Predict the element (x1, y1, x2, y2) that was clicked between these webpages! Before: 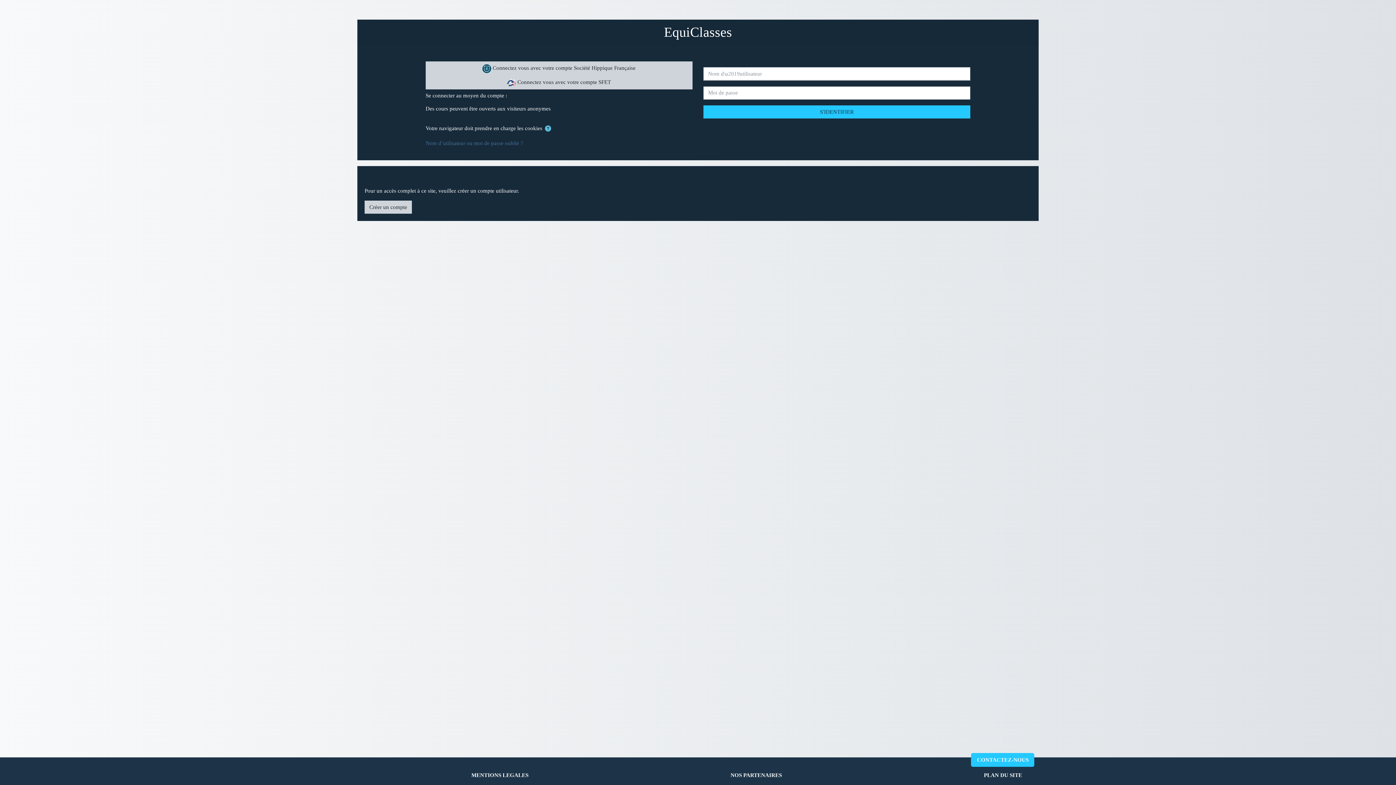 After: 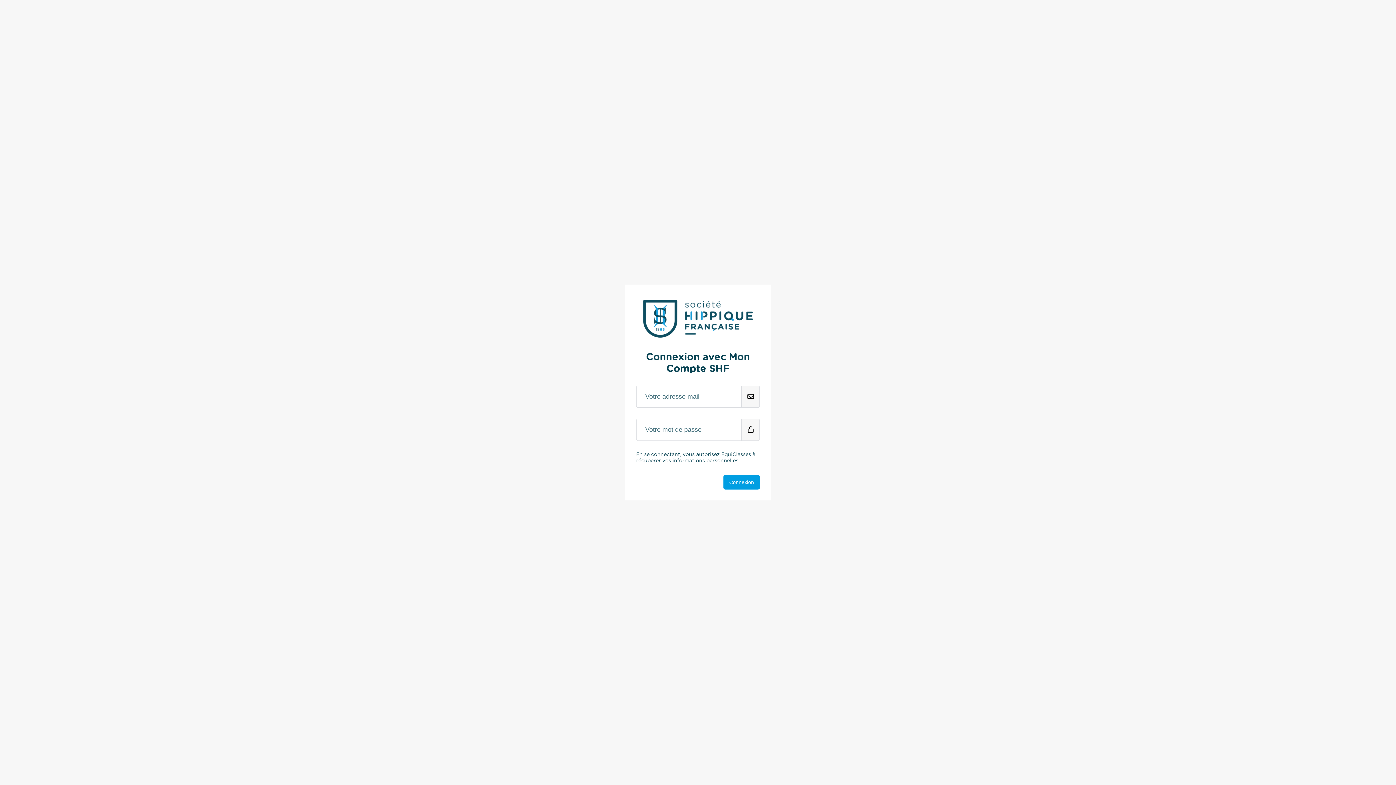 Action: bbox: (425, 61, 692, 75) label:  Connectez vous avec votre compte Société Hippique Française